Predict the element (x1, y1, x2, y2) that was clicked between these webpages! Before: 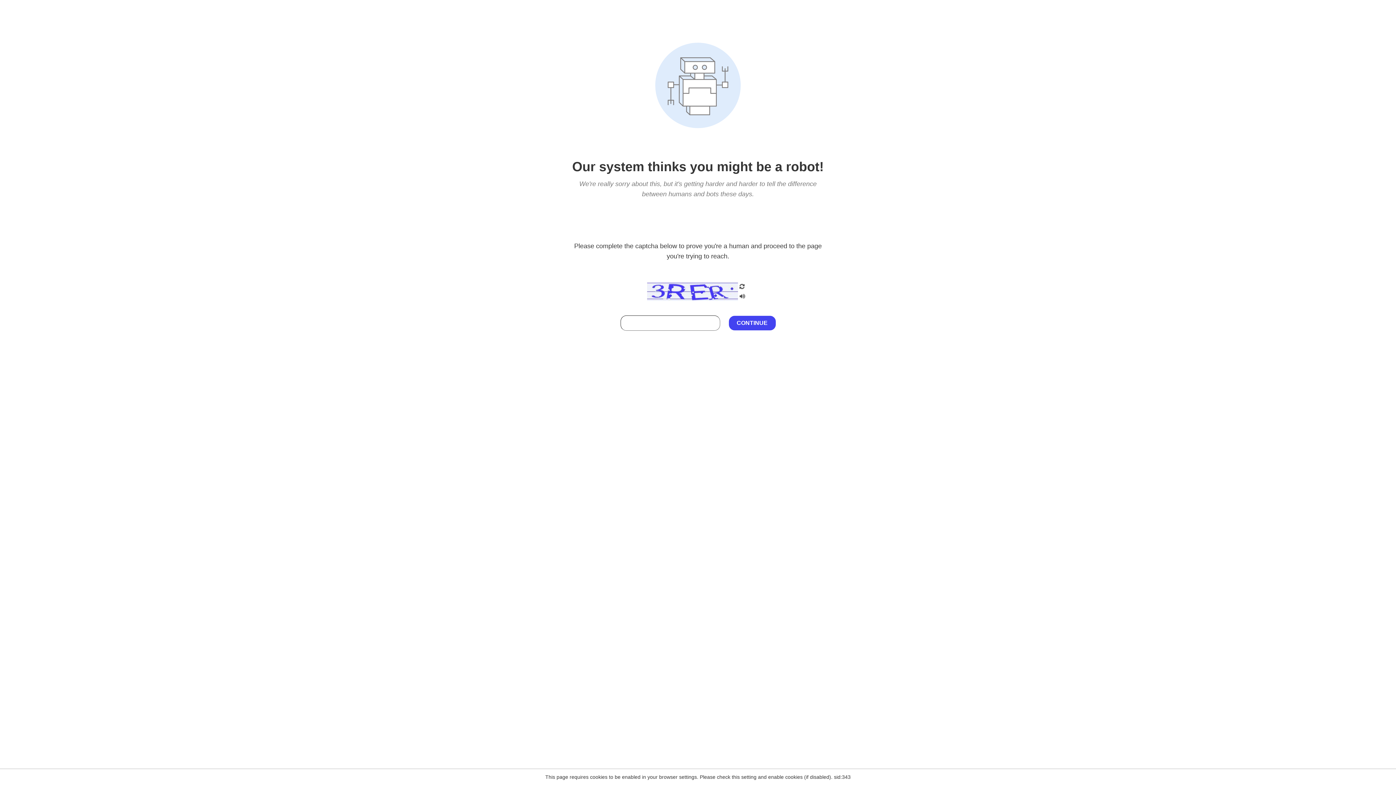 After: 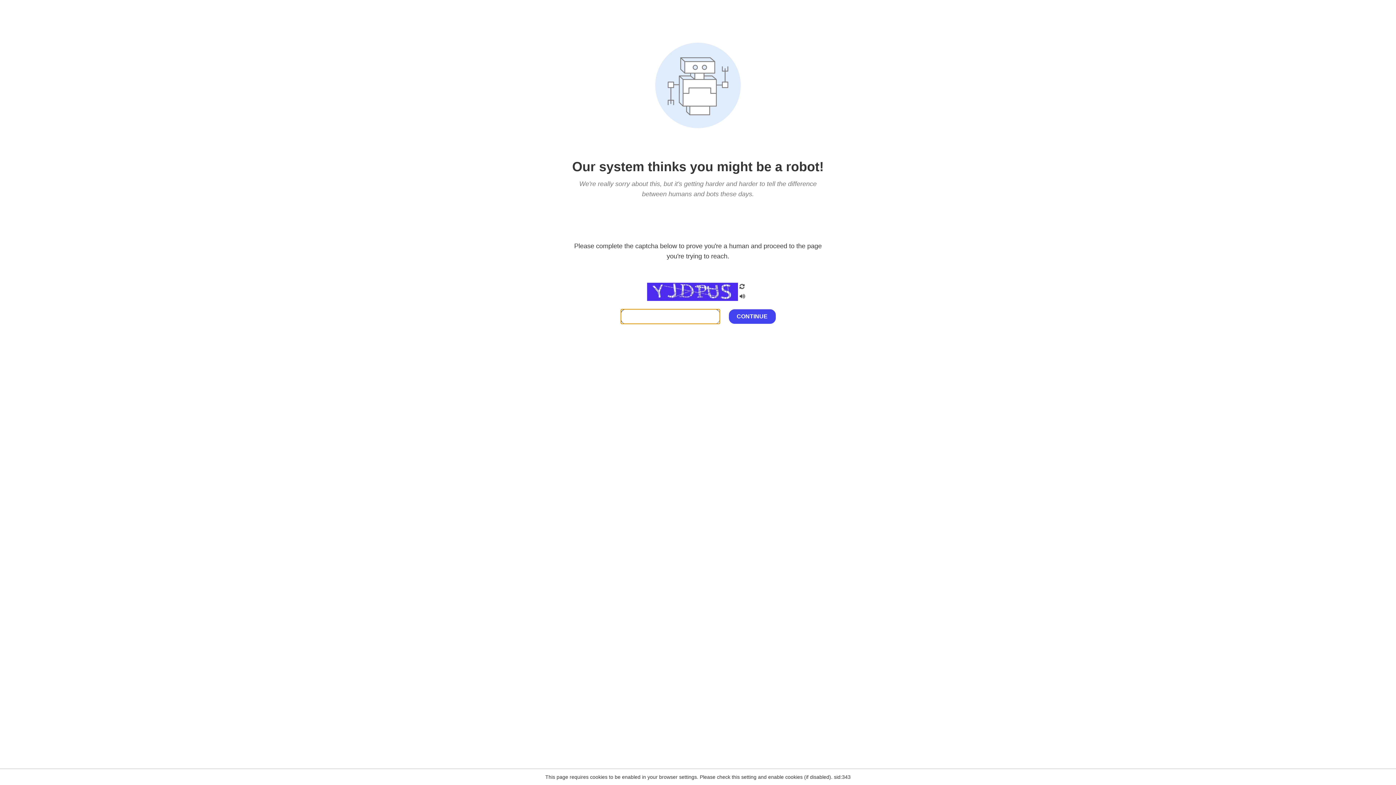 Action: bbox: (738, 200, 746, 210)